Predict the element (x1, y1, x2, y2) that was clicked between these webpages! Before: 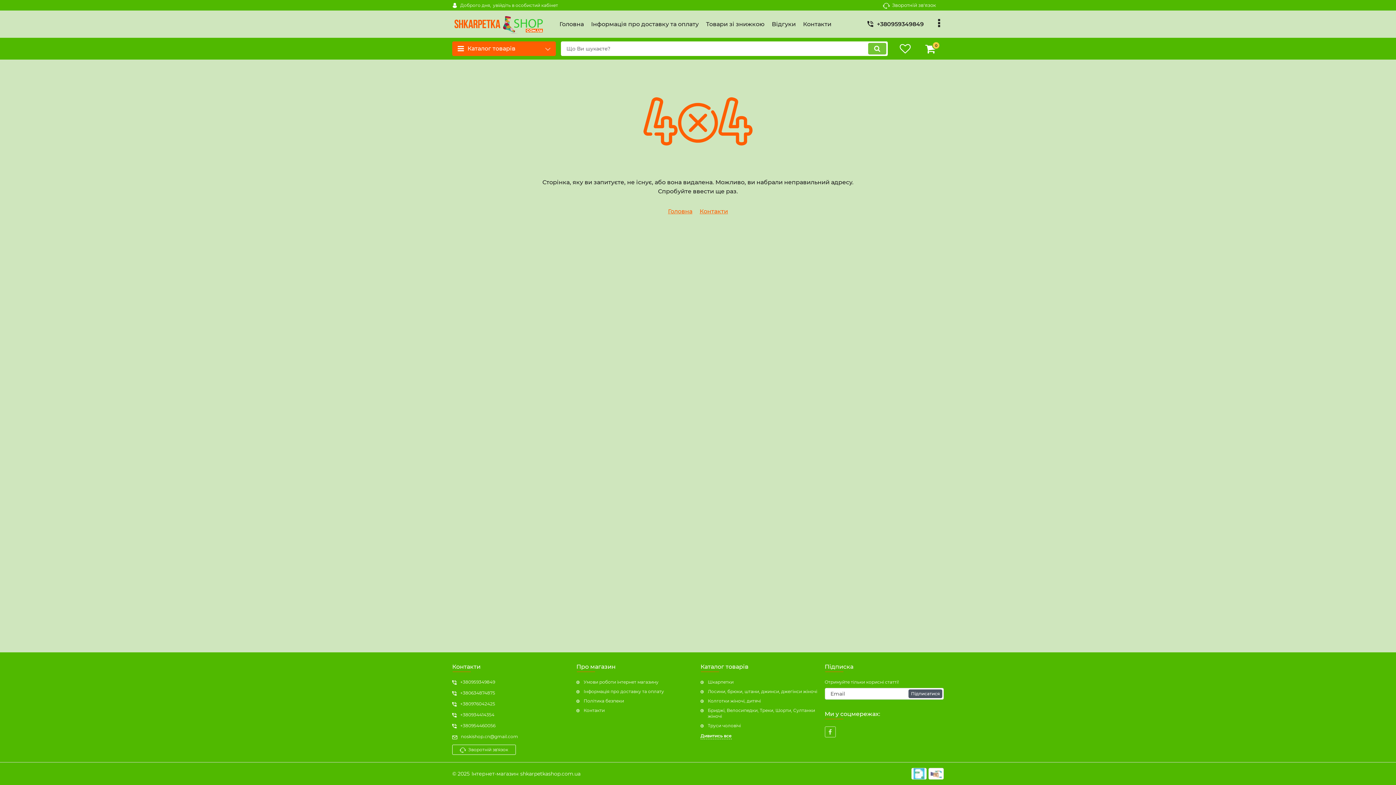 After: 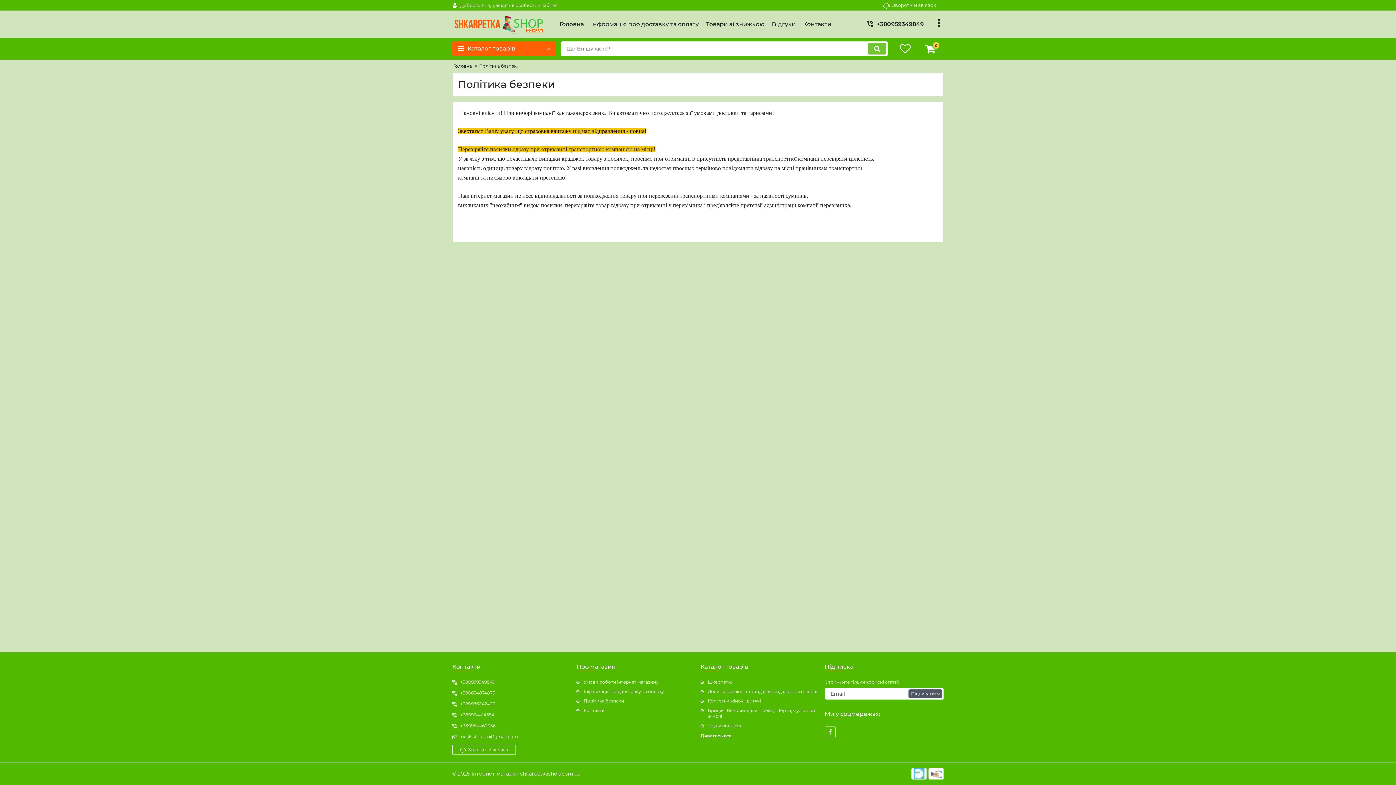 Action: label: Політика безпеки bbox: (576, 698, 695, 704)